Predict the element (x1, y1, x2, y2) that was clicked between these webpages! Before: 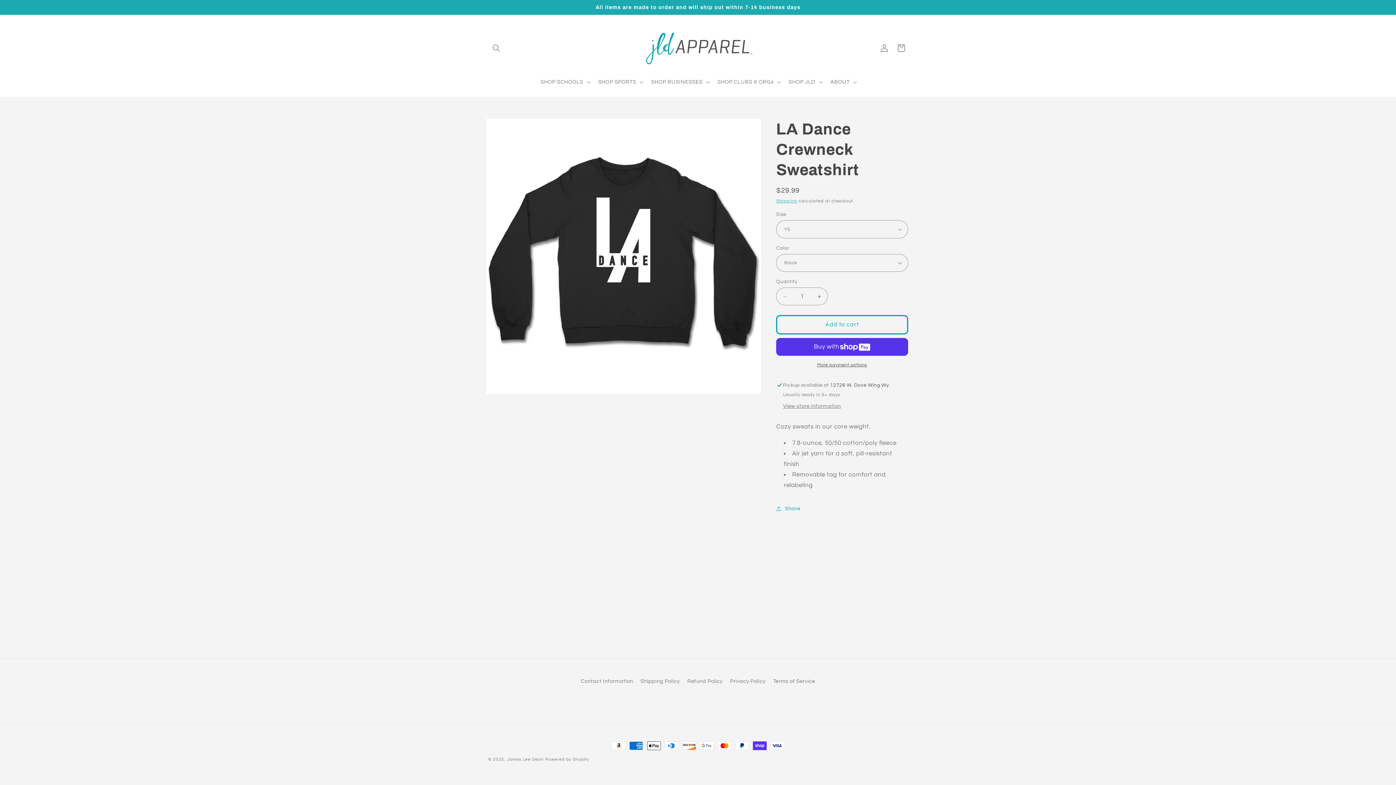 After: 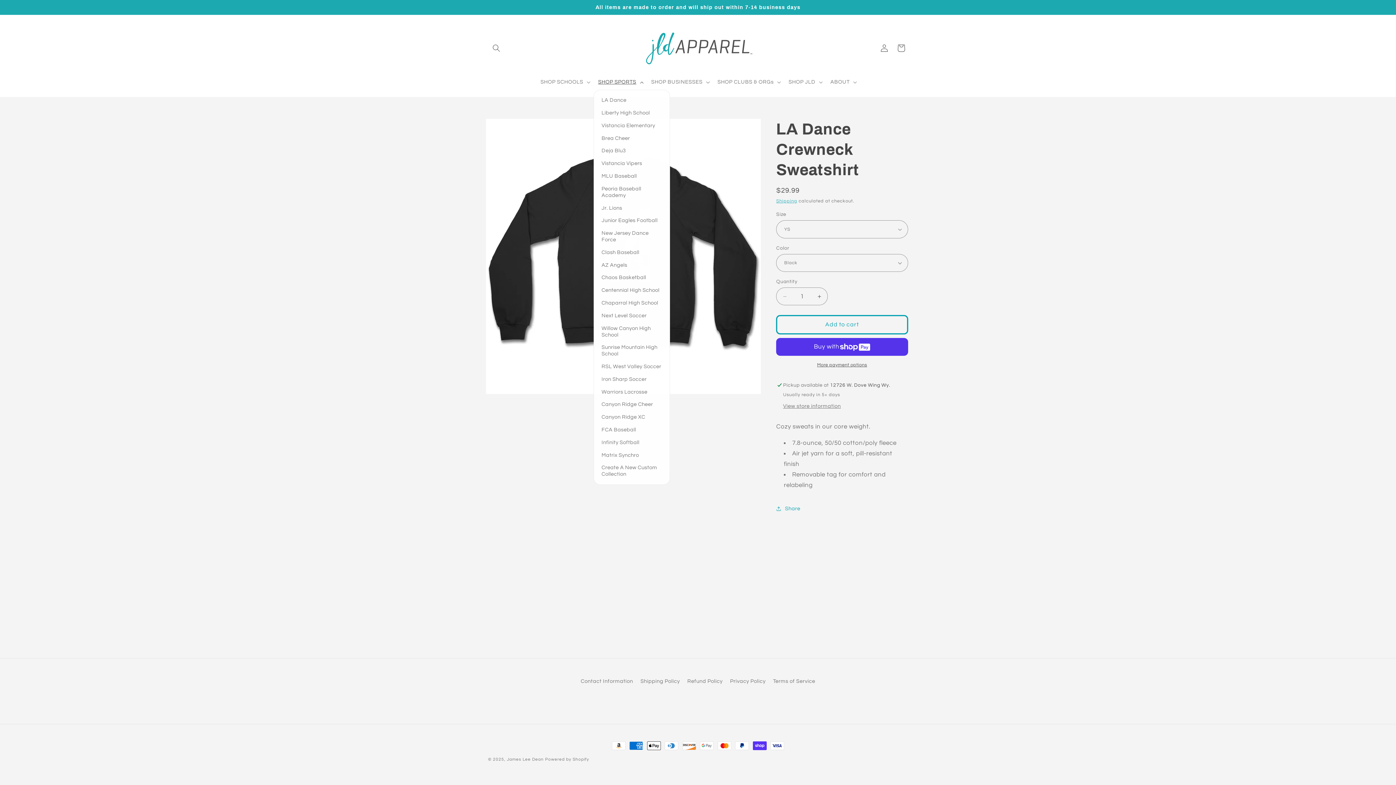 Action: bbox: (593, 74, 646, 89) label: SHOP SPORTS